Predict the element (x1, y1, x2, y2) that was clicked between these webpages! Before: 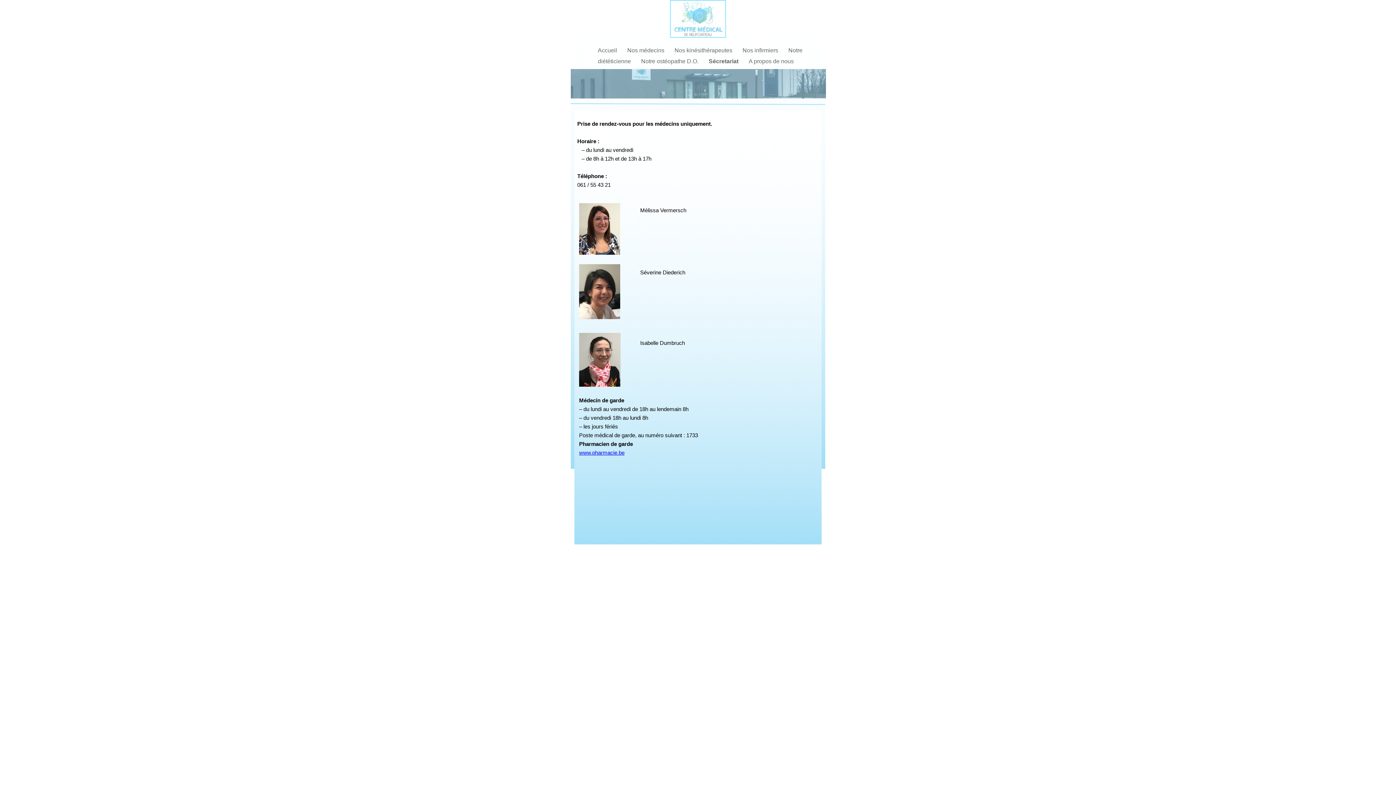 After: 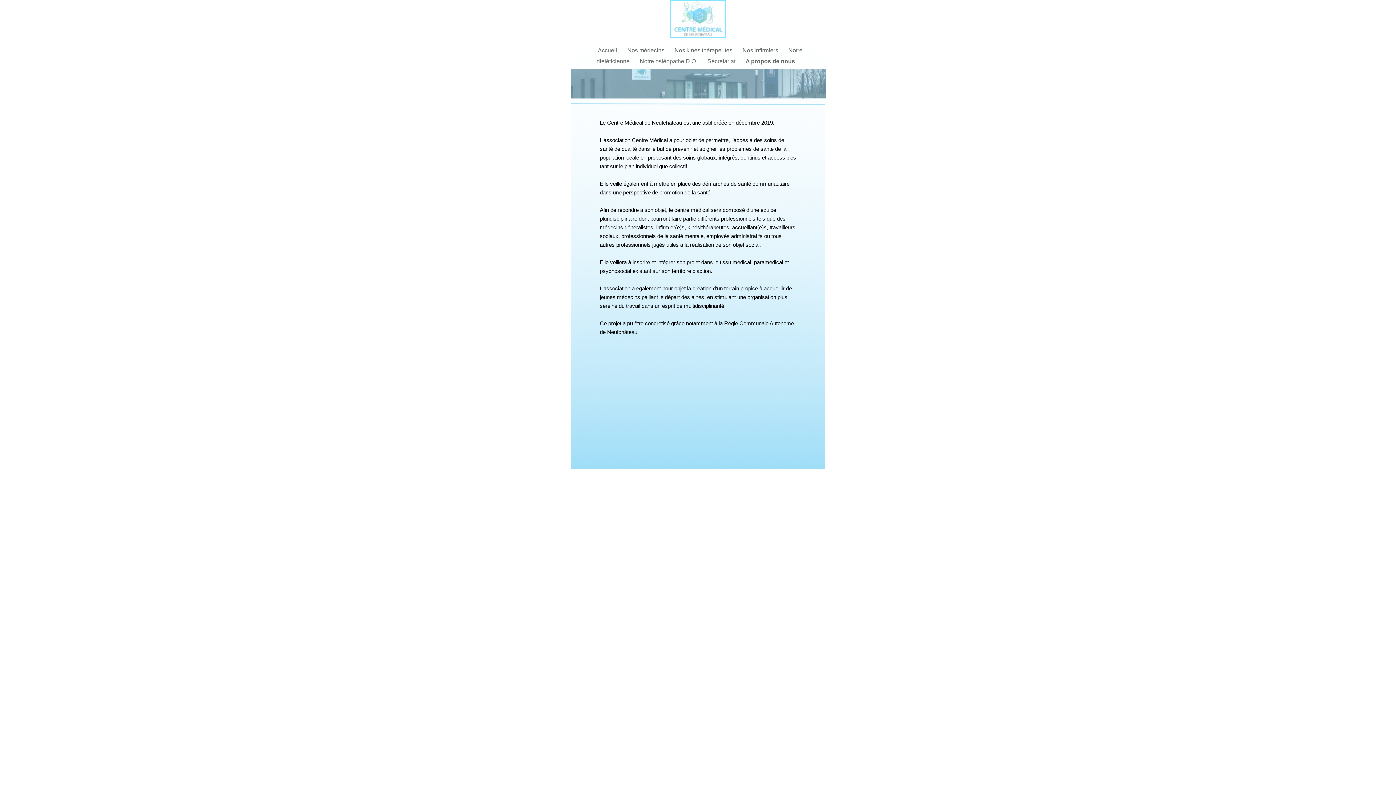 Action: bbox: (748, 58, 794, 64) label: A propos de nous